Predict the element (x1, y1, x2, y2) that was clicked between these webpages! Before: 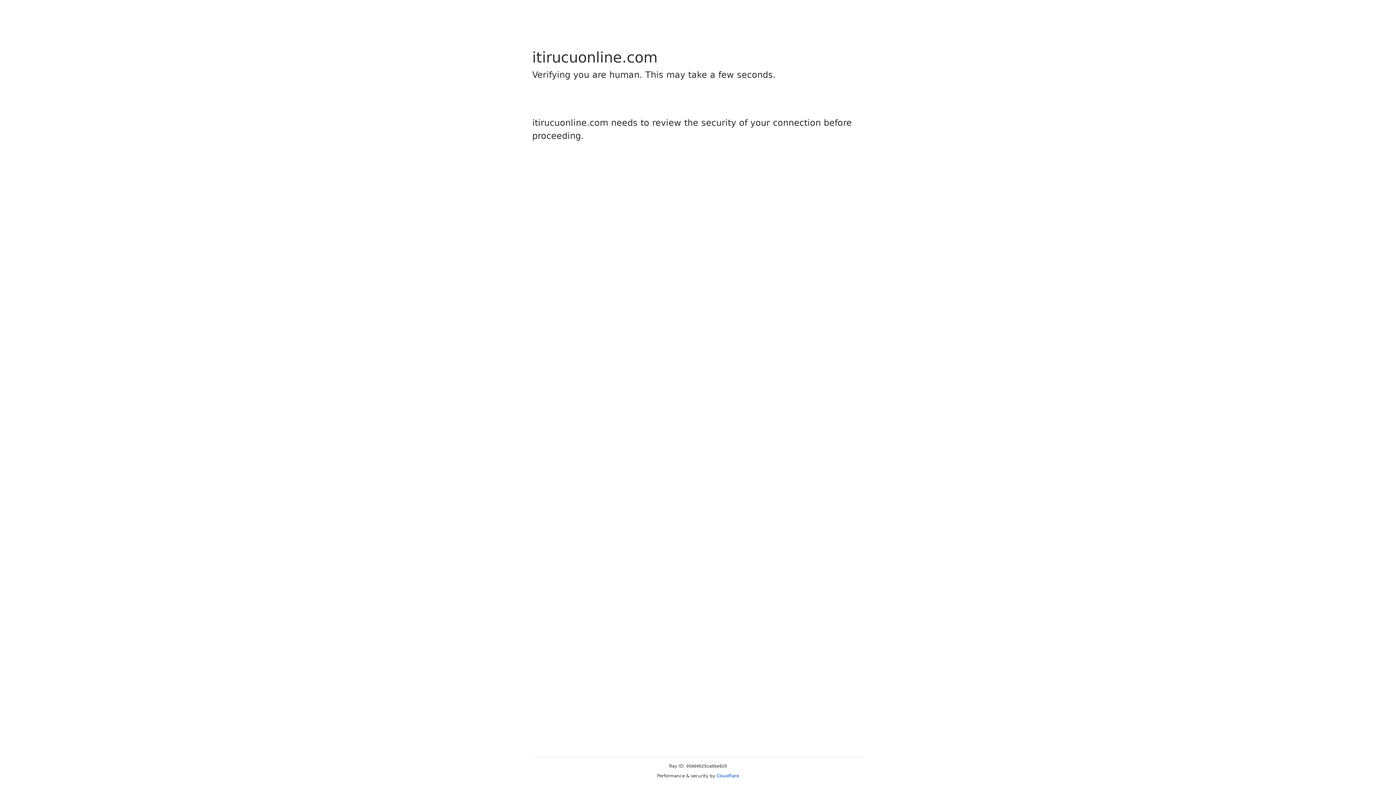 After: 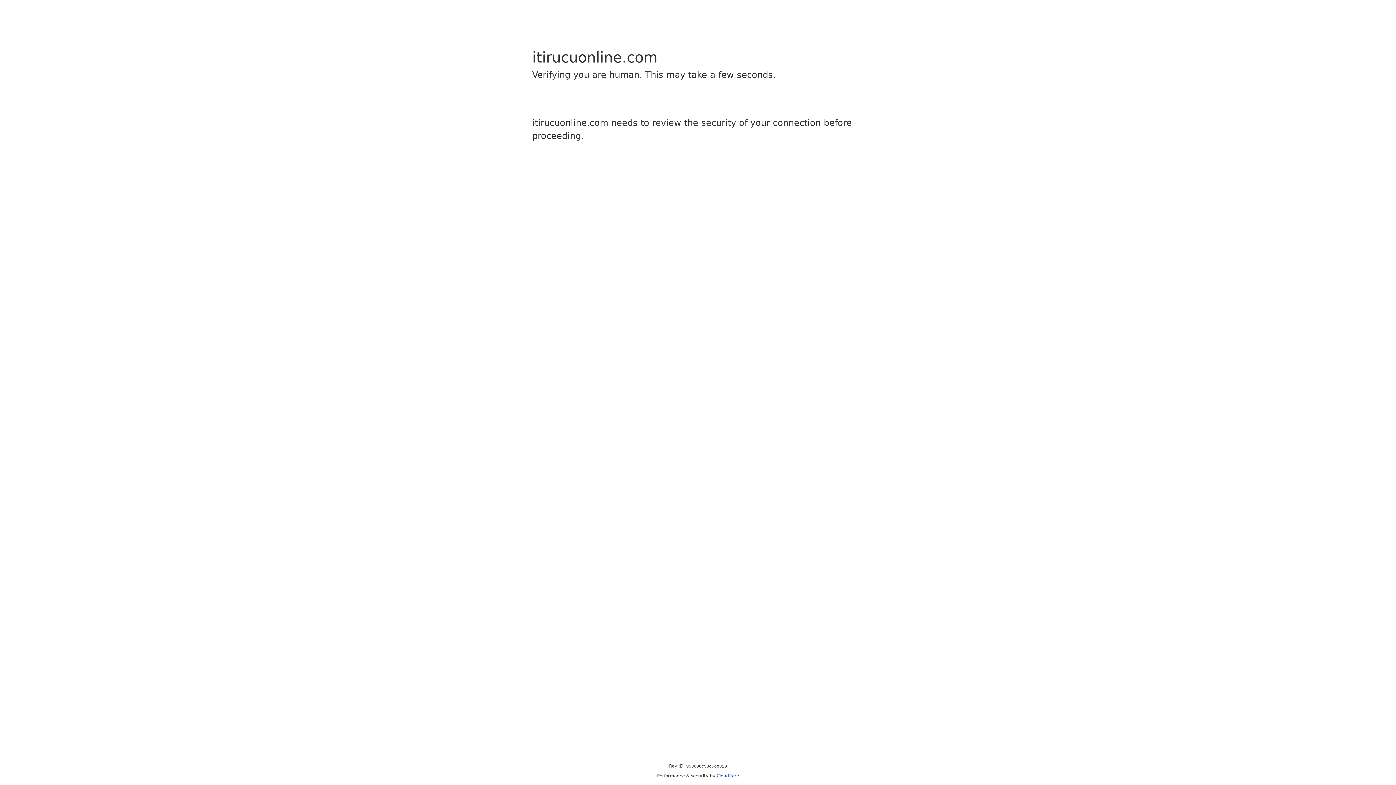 Action: bbox: (716, 773, 739, 778) label: Cloudflare